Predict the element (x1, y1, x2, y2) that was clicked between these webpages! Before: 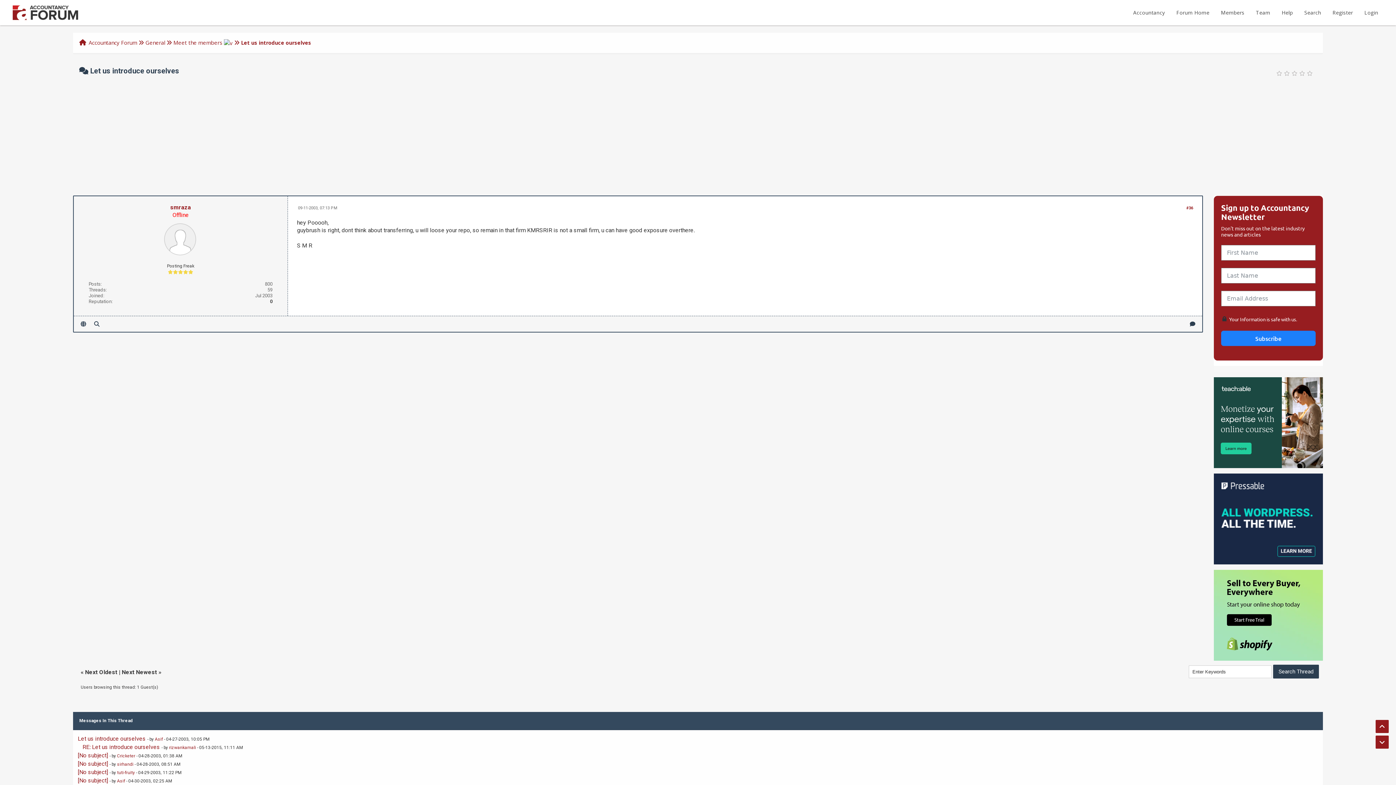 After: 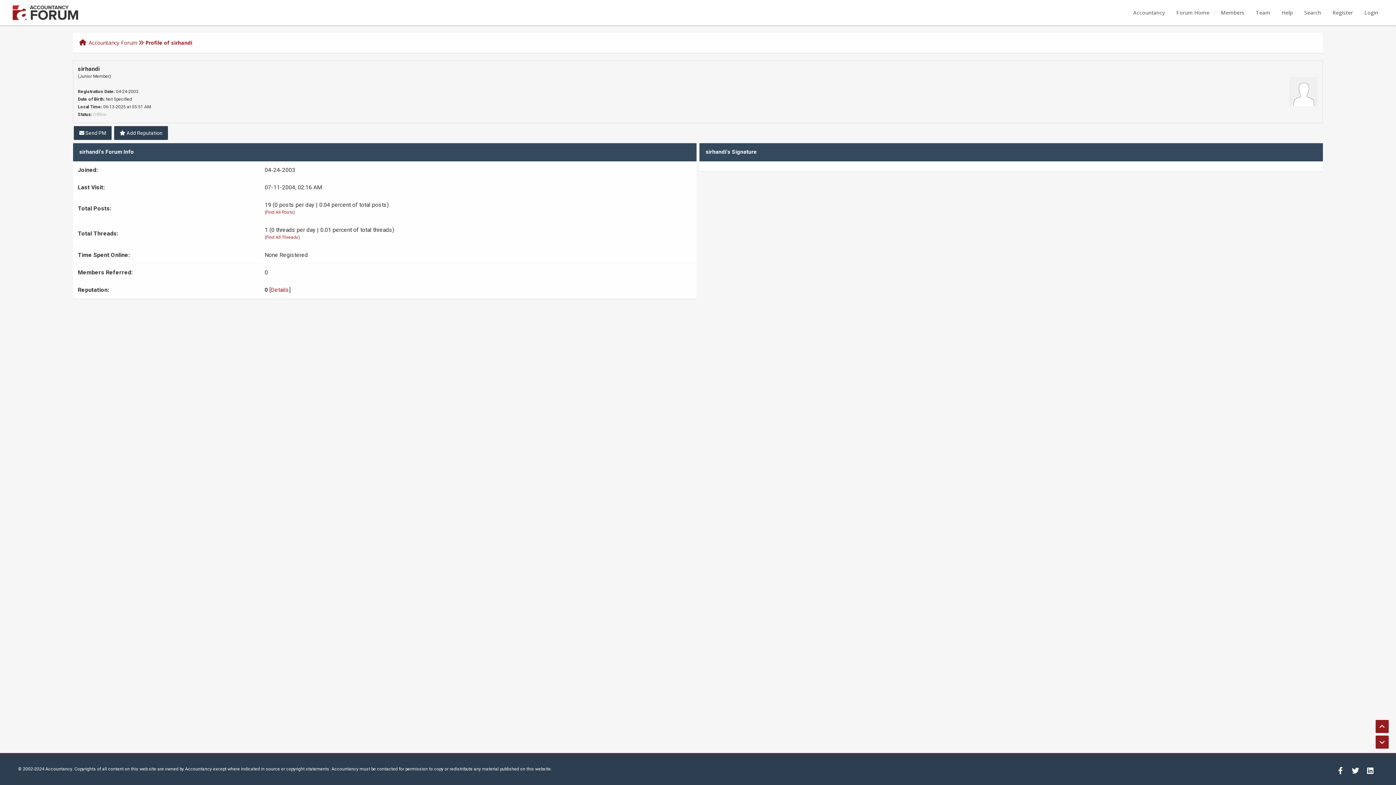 Action: bbox: (117, 762, 133, 767) label: sirhandi